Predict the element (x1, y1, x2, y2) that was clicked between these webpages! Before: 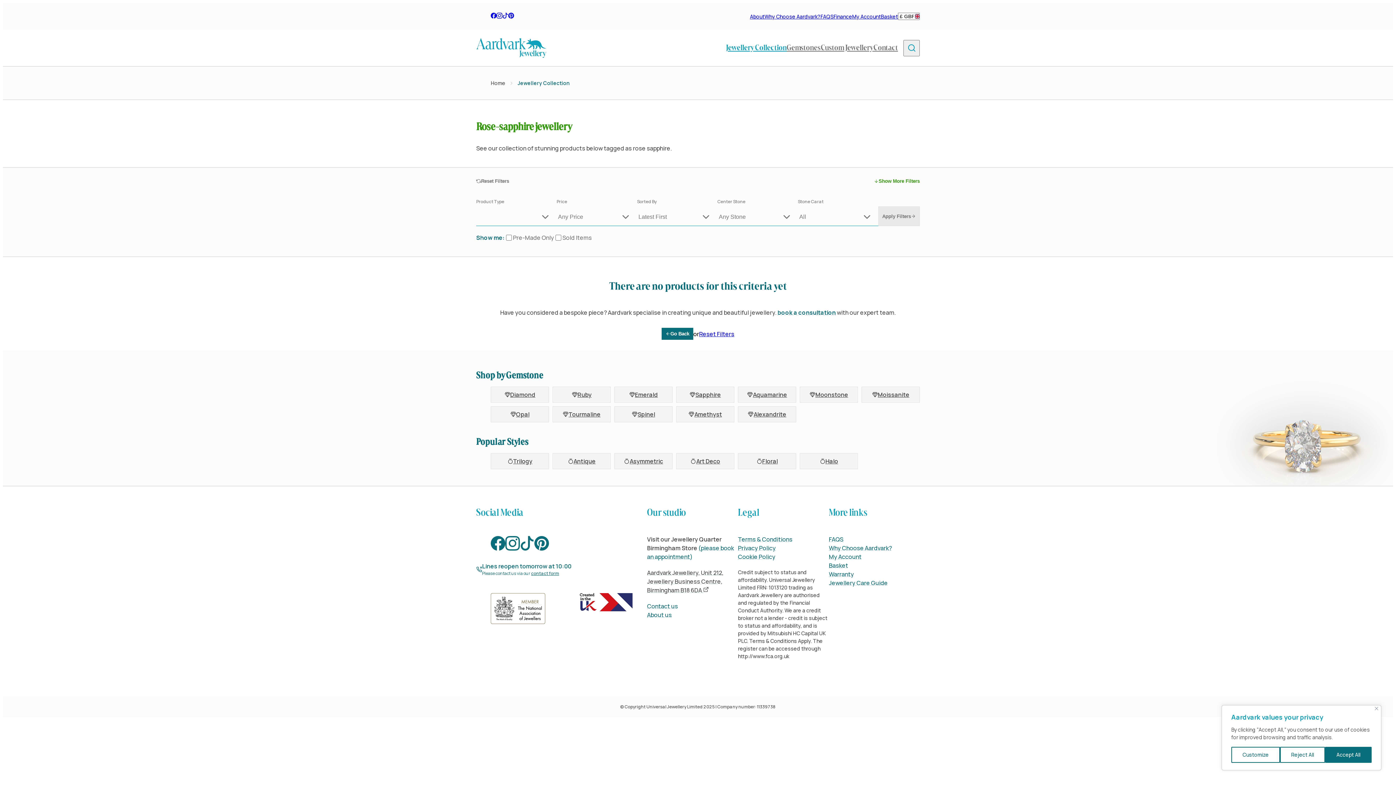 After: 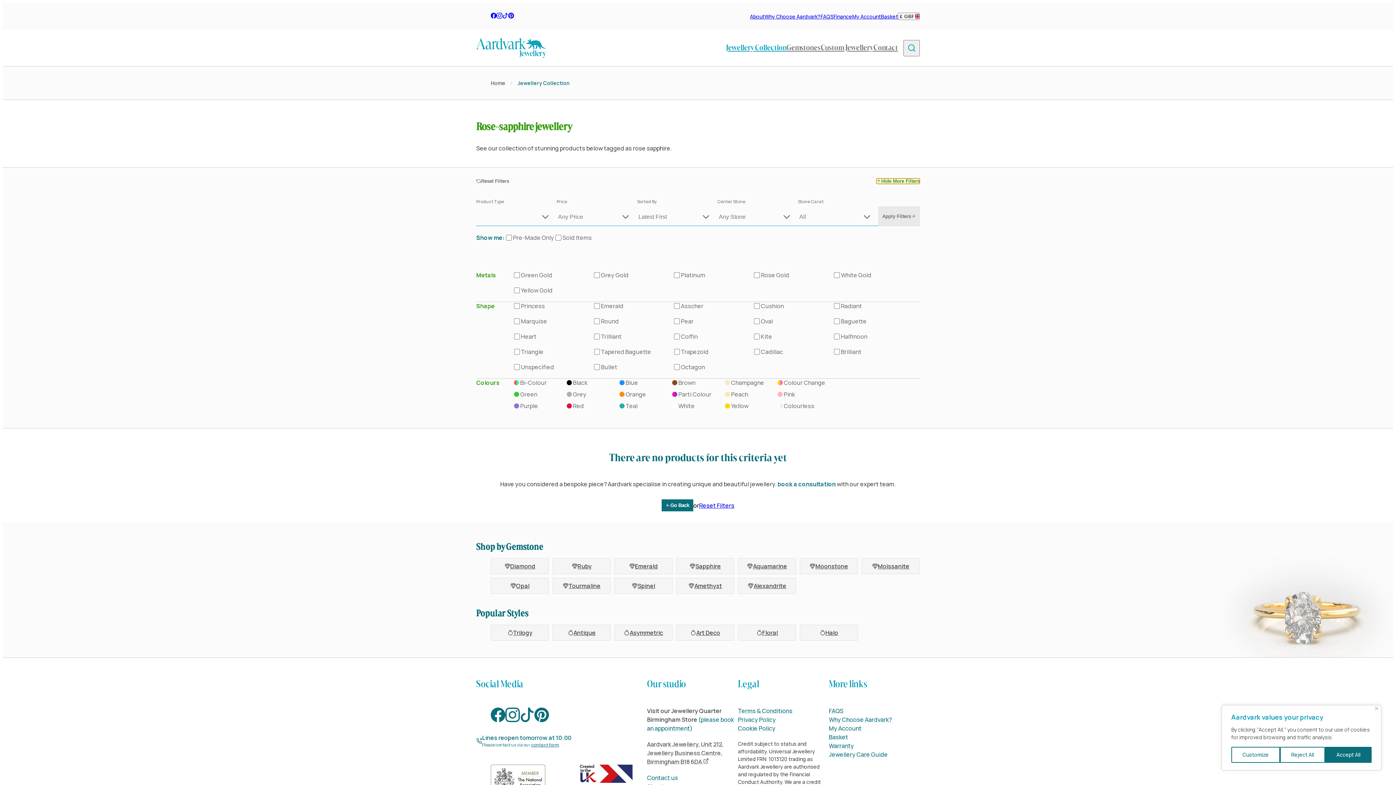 Action: label: Show More Filters bbox: (874, 178, 920, 184)